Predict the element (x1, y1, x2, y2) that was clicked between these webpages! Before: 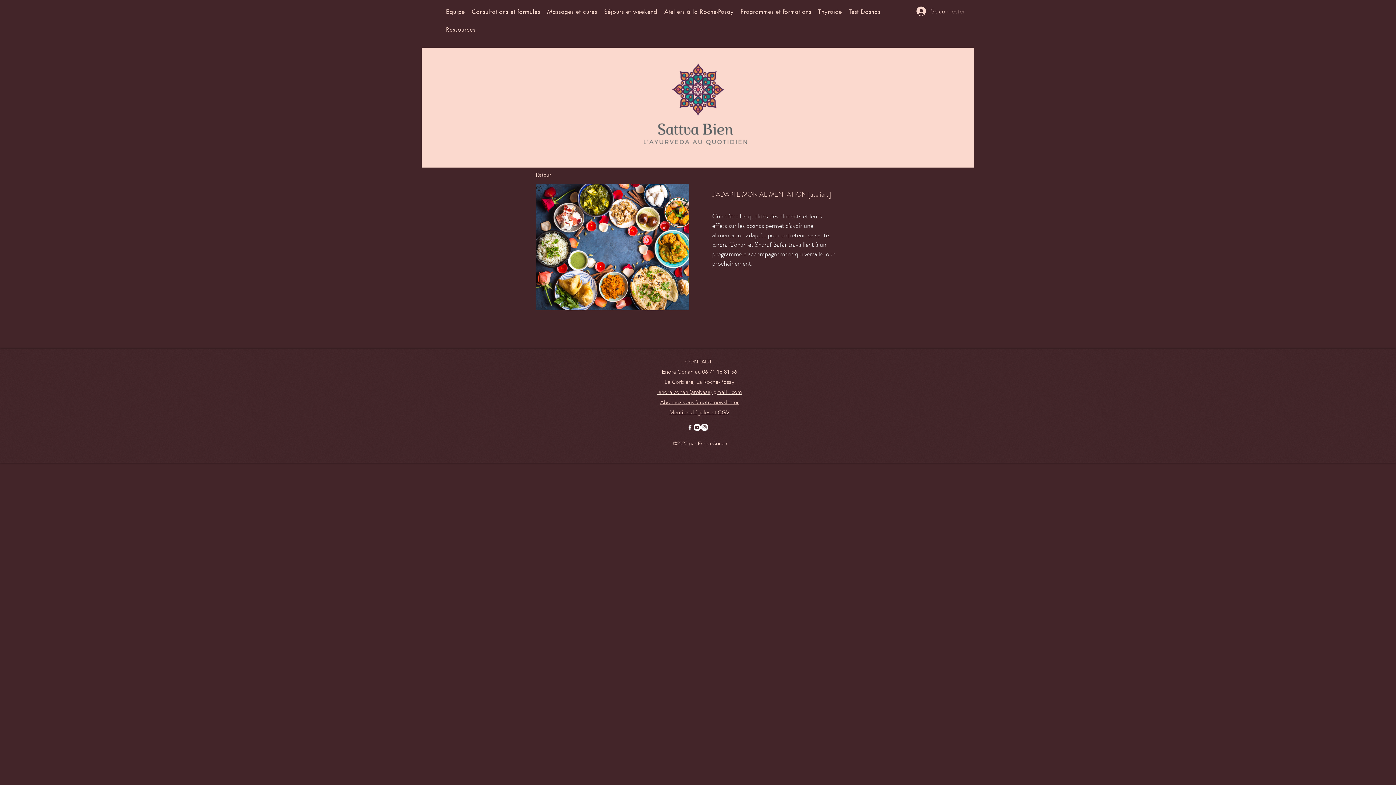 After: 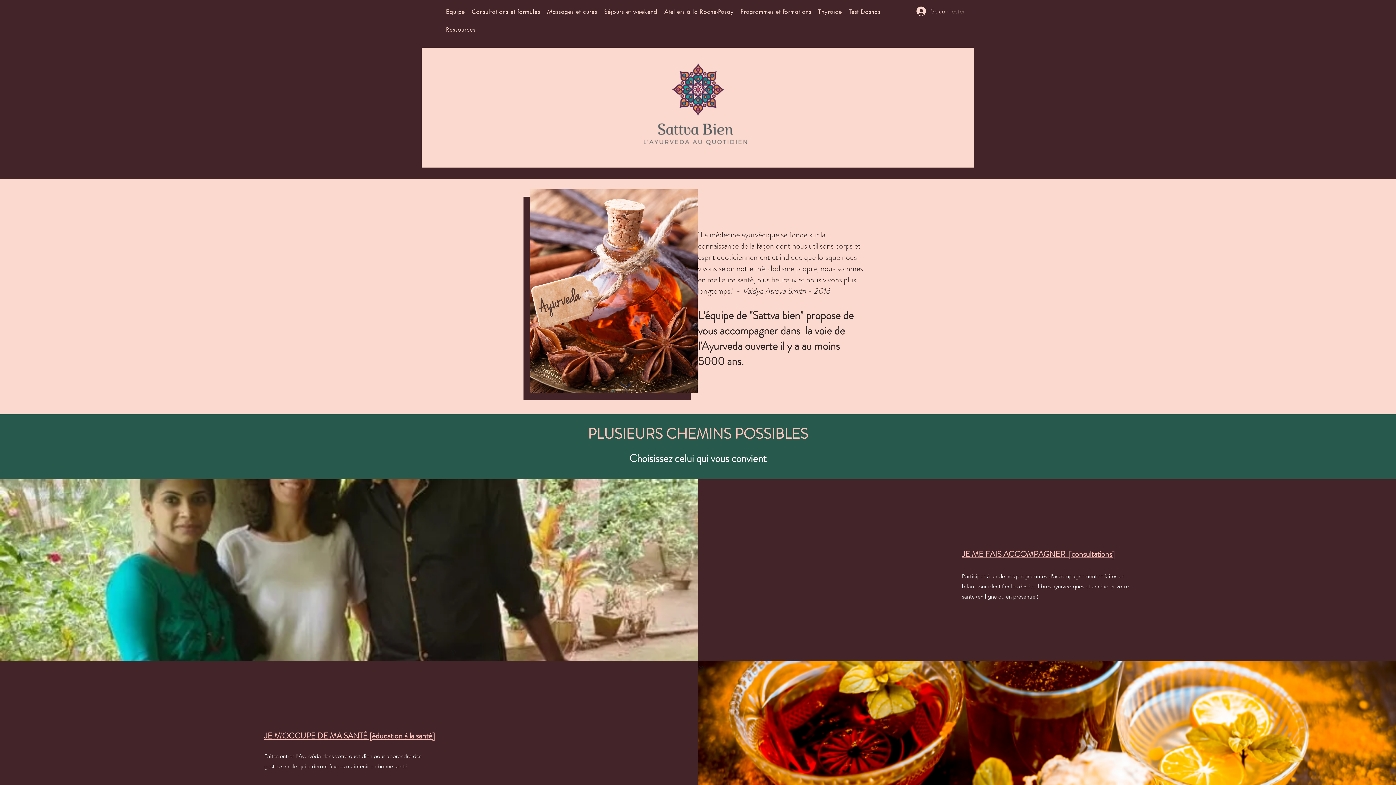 Action: bbox: (536, 171, 551, 178) label: Retour